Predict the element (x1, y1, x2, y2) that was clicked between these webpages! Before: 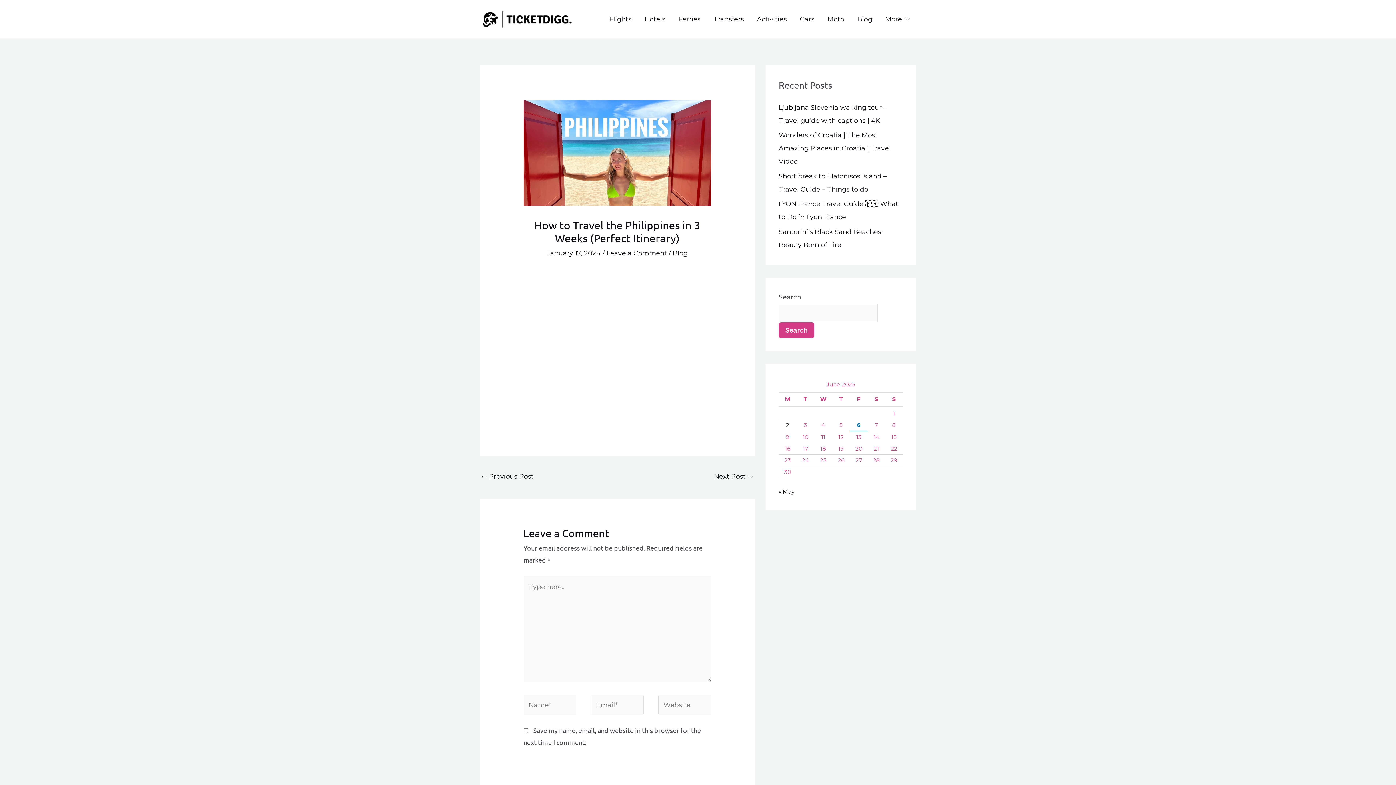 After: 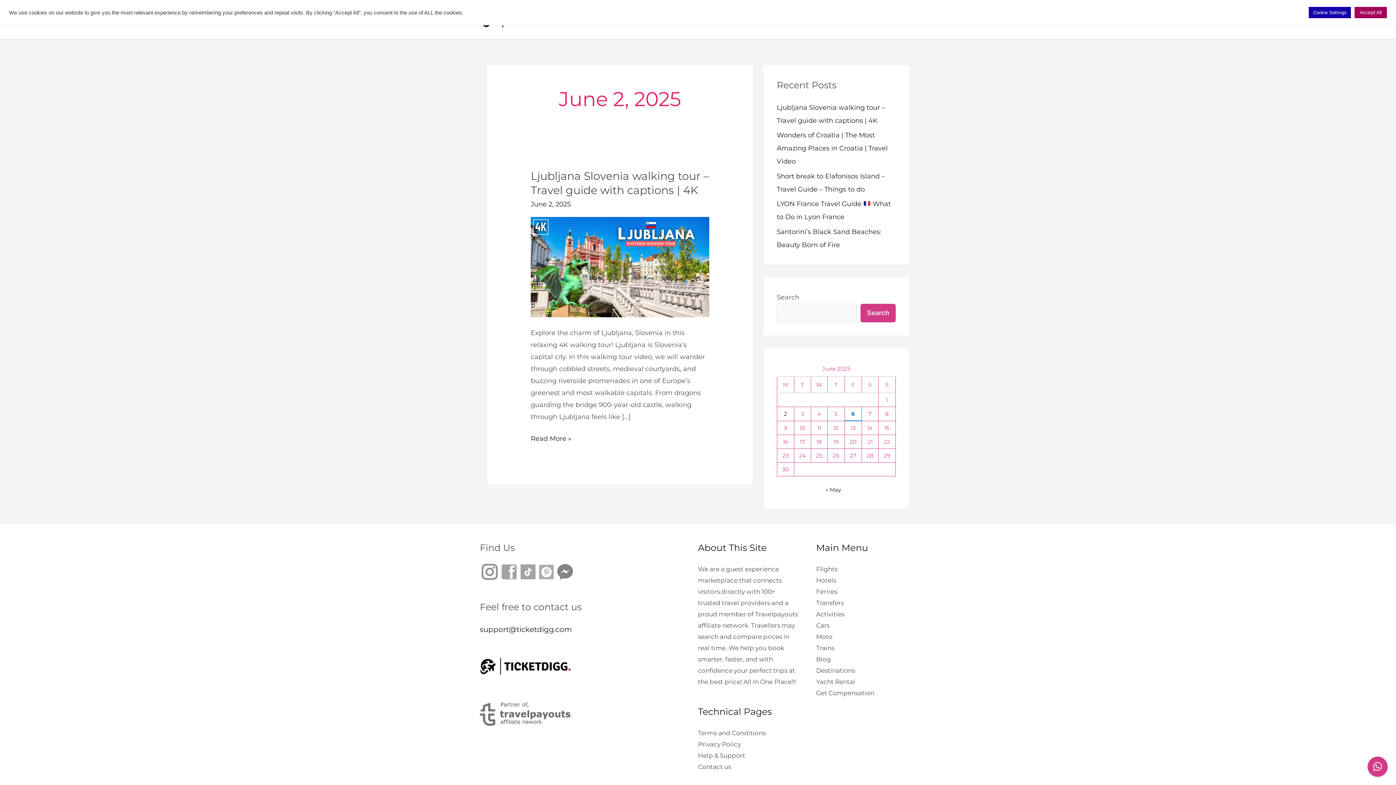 Action: label: Posts published on June 2, 2025 bbox: (786, 421, 789, 428)